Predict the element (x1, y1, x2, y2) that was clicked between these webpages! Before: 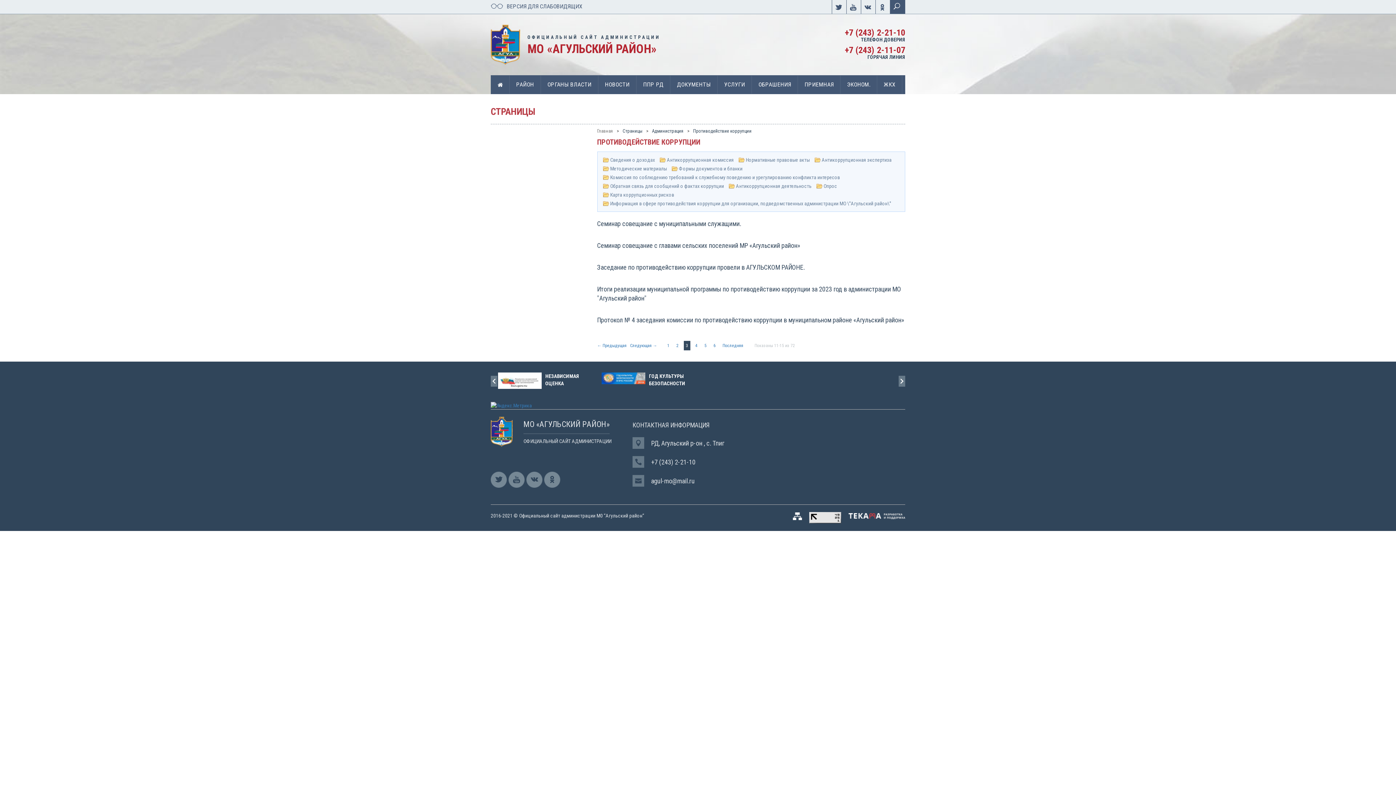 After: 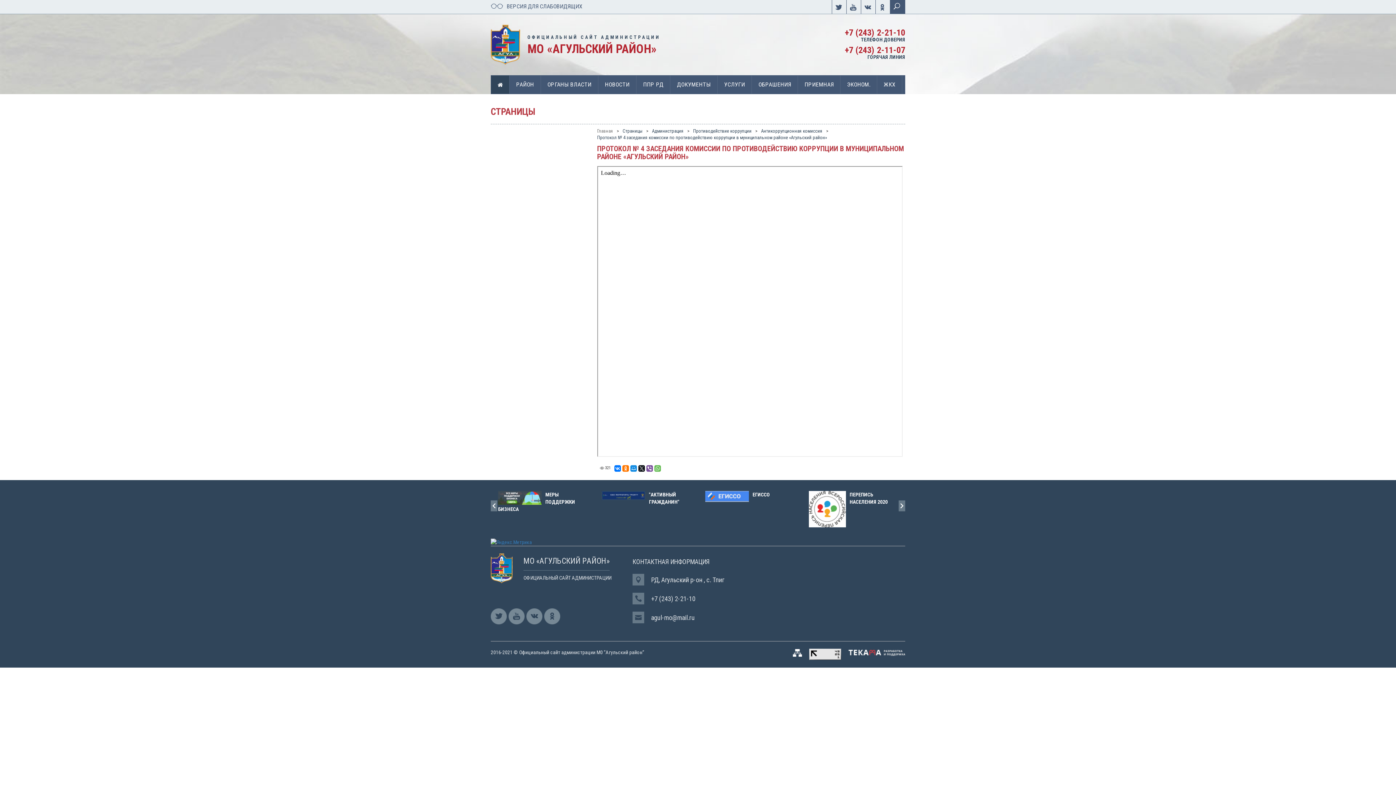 Action: label: Протокол № 4 заседания комиссии по противодействию коррупции в муниципальном районе «Агульский район» bbox: (597, 316, 904, 324)